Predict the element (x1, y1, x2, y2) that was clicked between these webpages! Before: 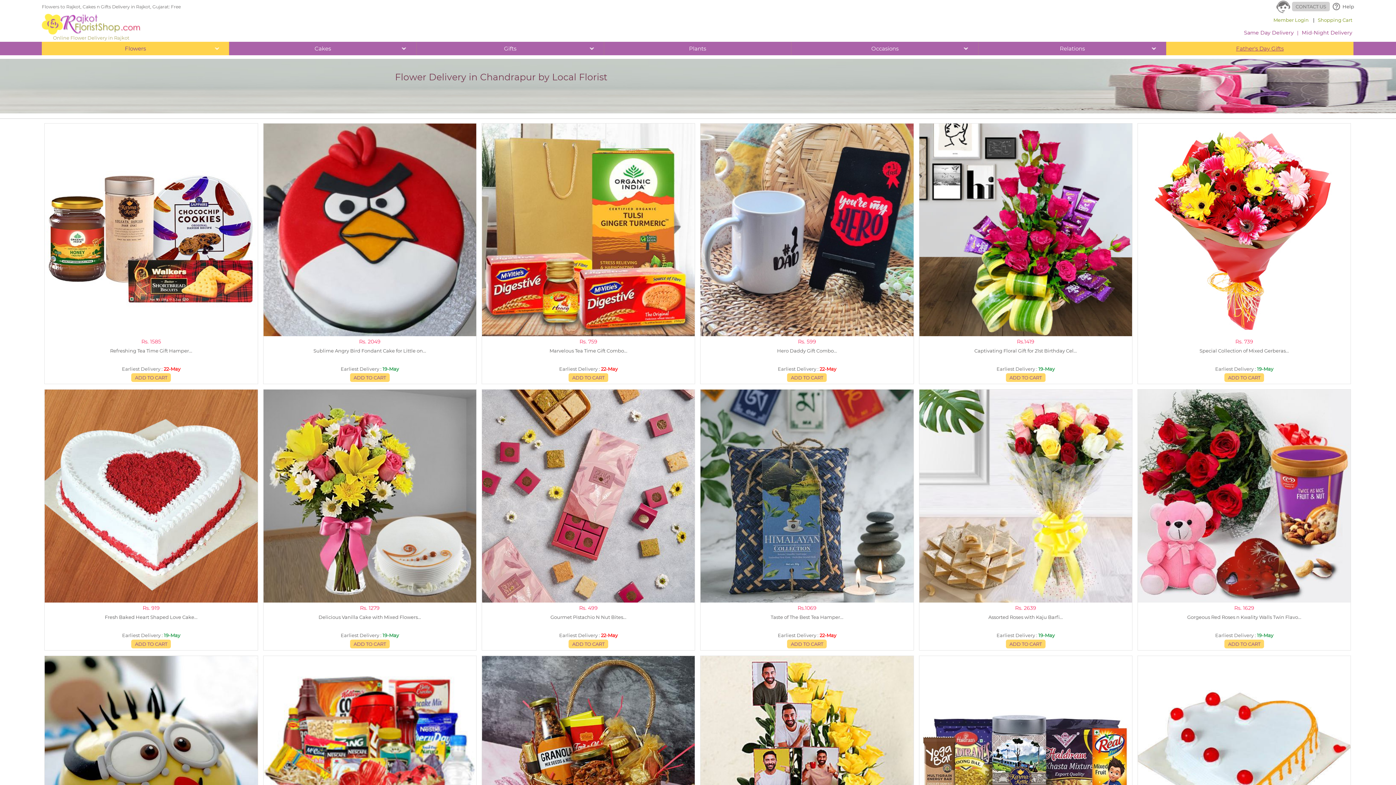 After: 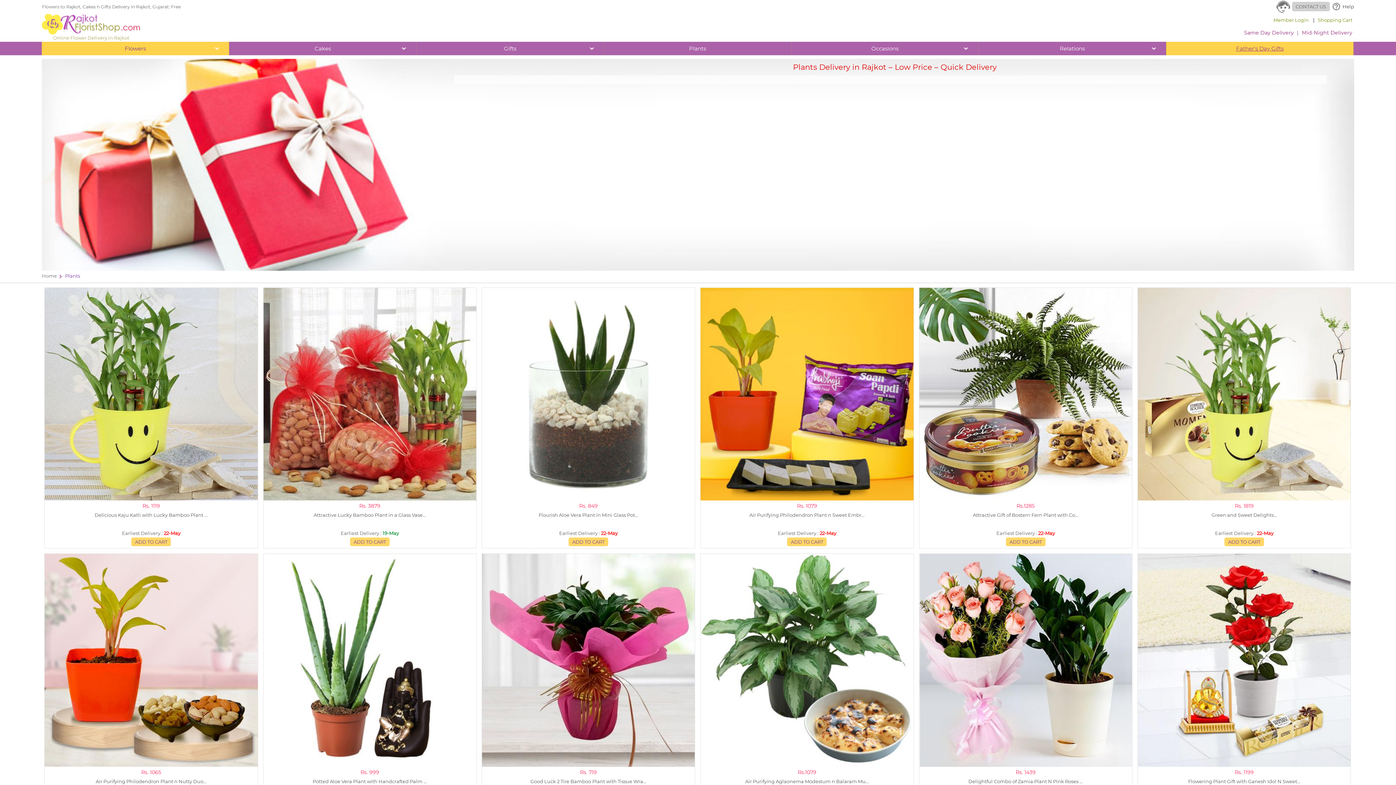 Action: label: Plants bbox: (604, 41, 791, 55)